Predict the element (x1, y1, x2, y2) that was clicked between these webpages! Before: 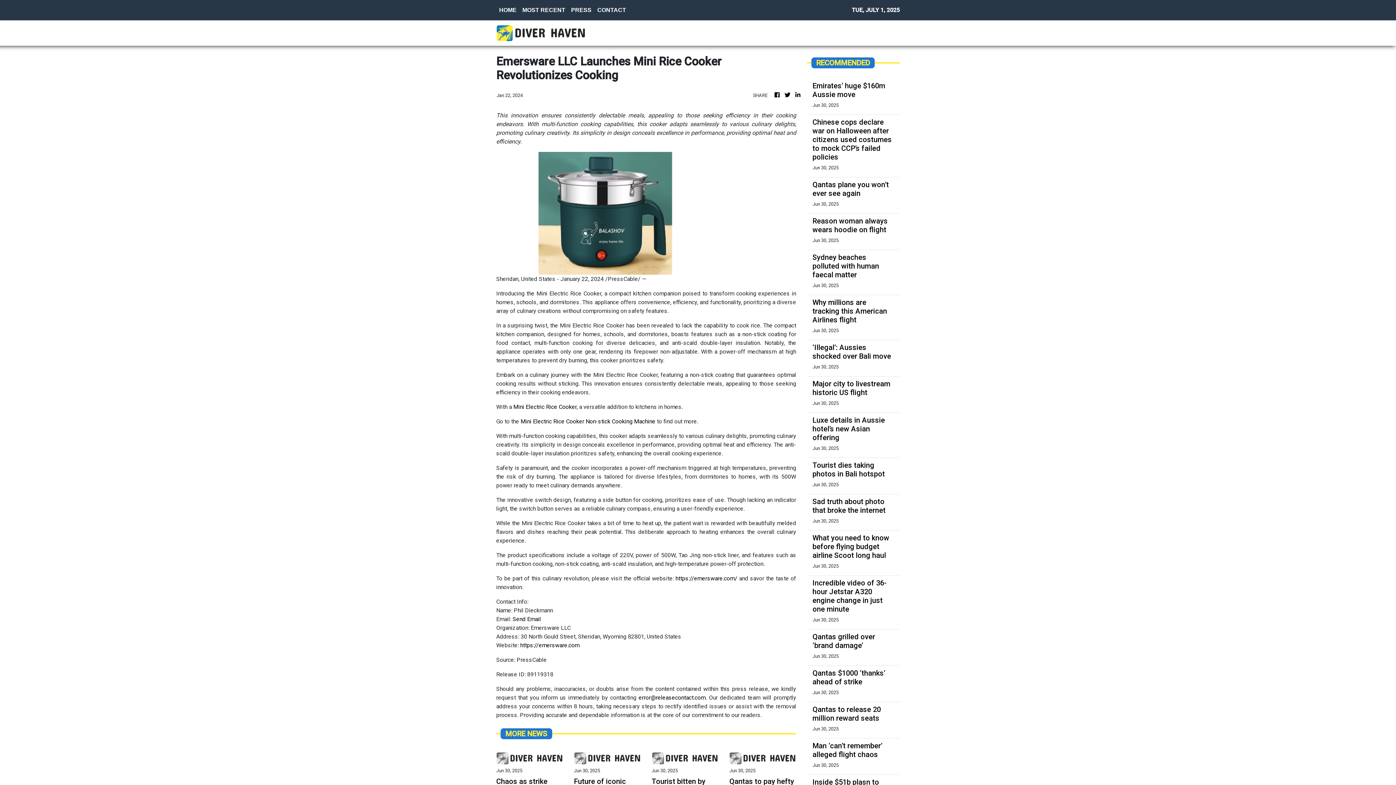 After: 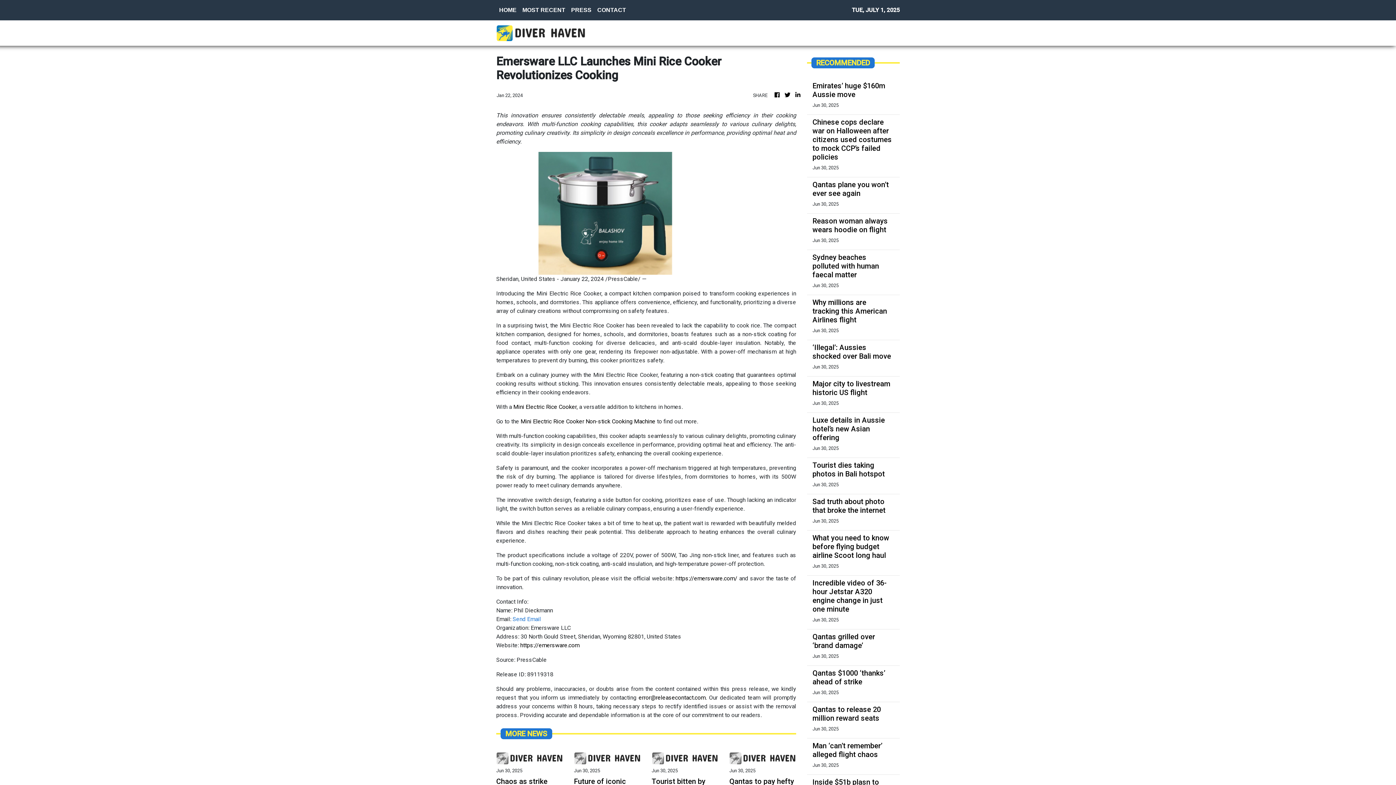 Action: bbox: (512, 616, 541, 622) label: Send Email